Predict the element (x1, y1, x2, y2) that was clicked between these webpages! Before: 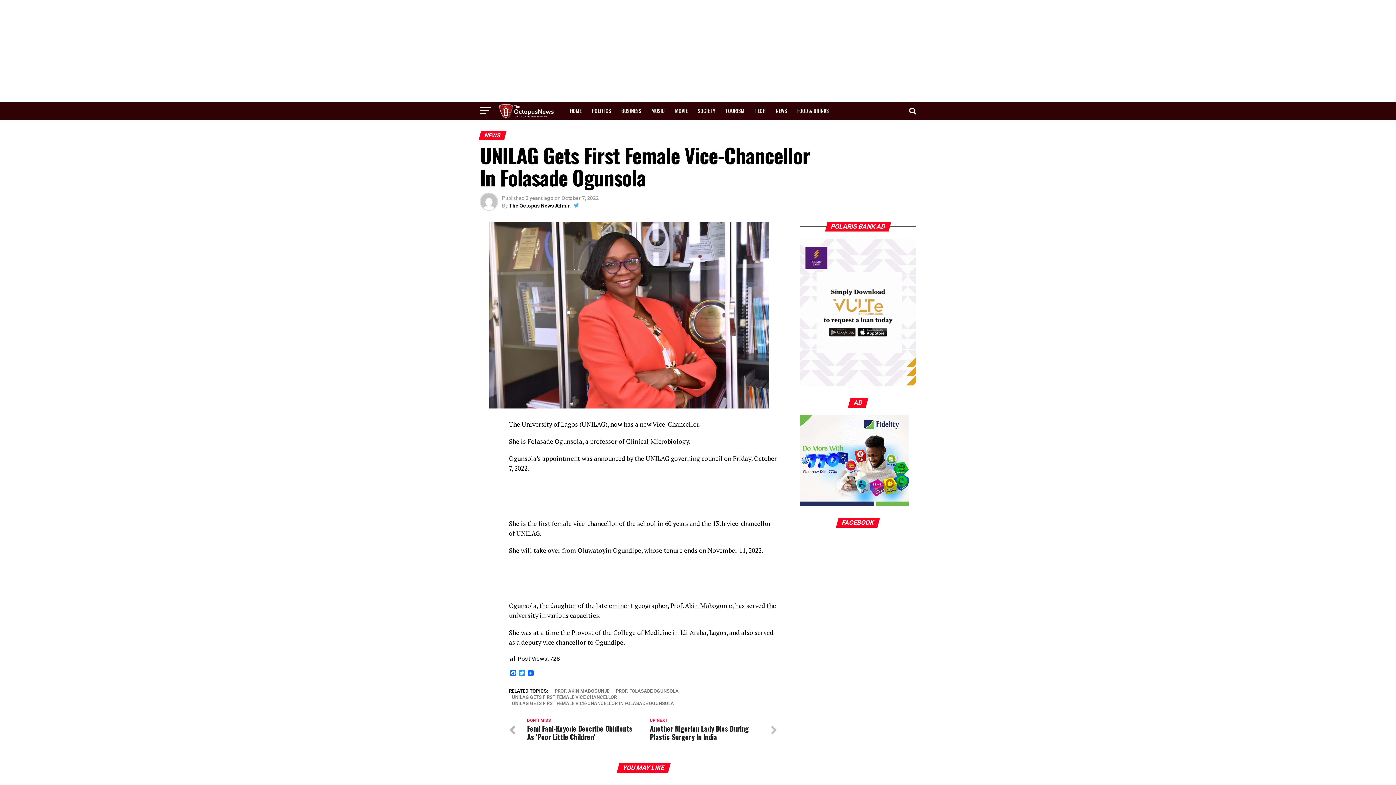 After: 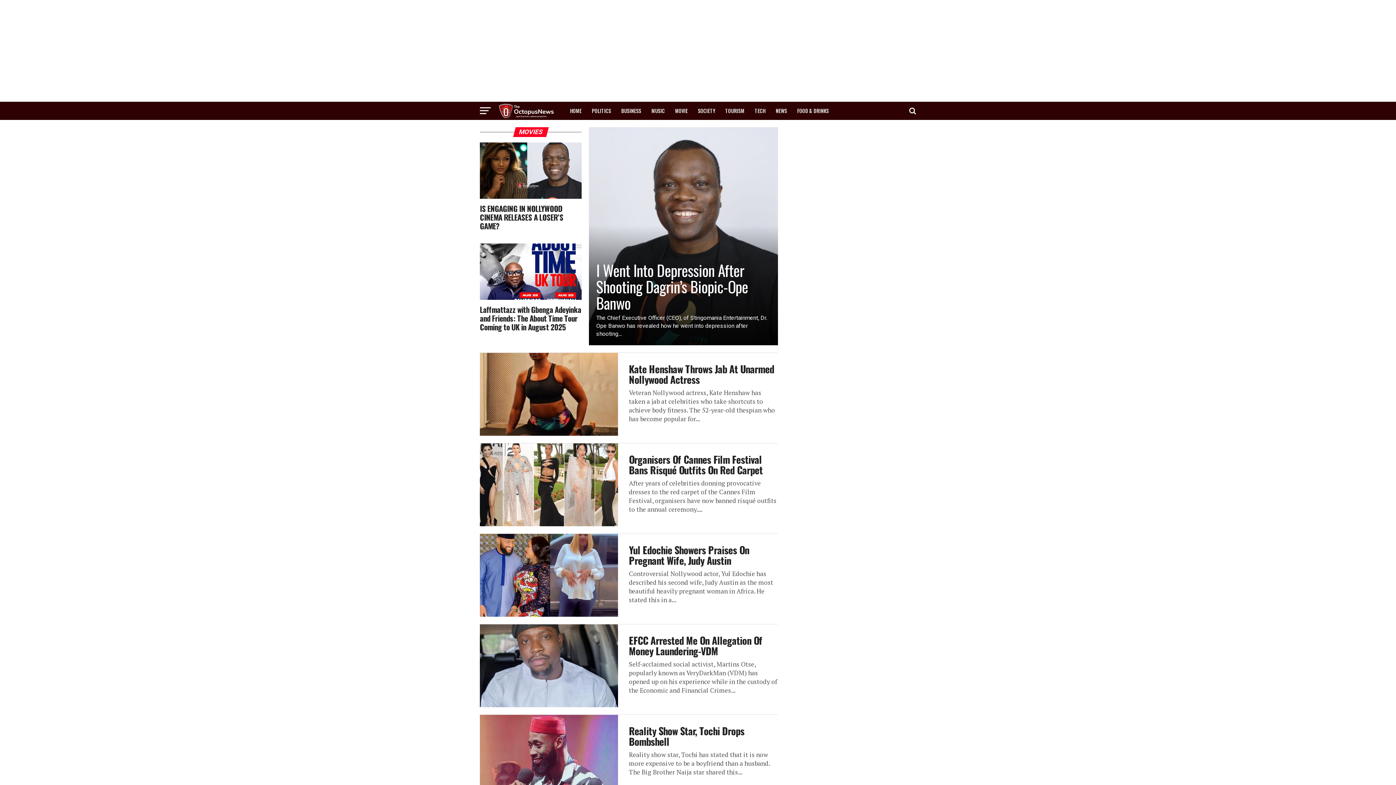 Action: label: MOVIE bbox: (670, 101, 692, 120)